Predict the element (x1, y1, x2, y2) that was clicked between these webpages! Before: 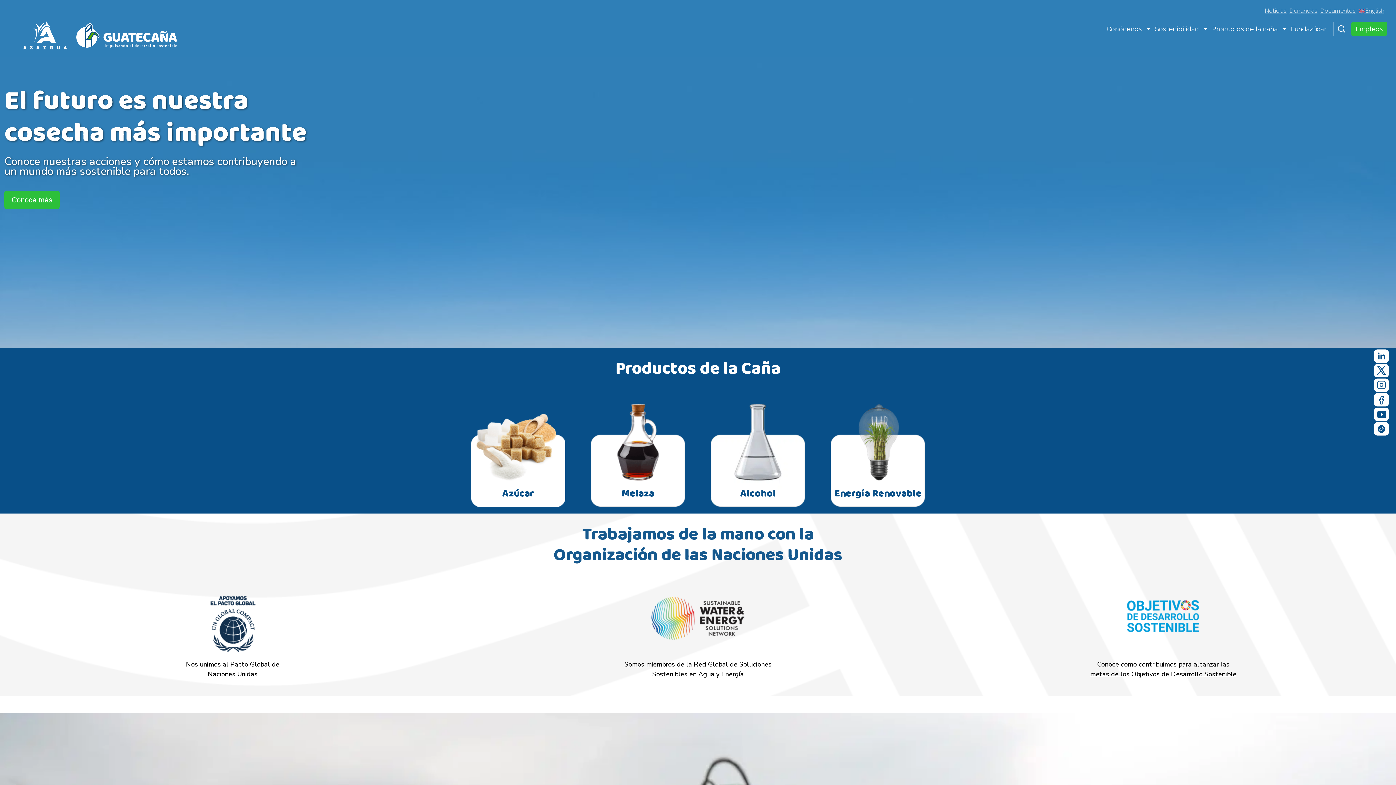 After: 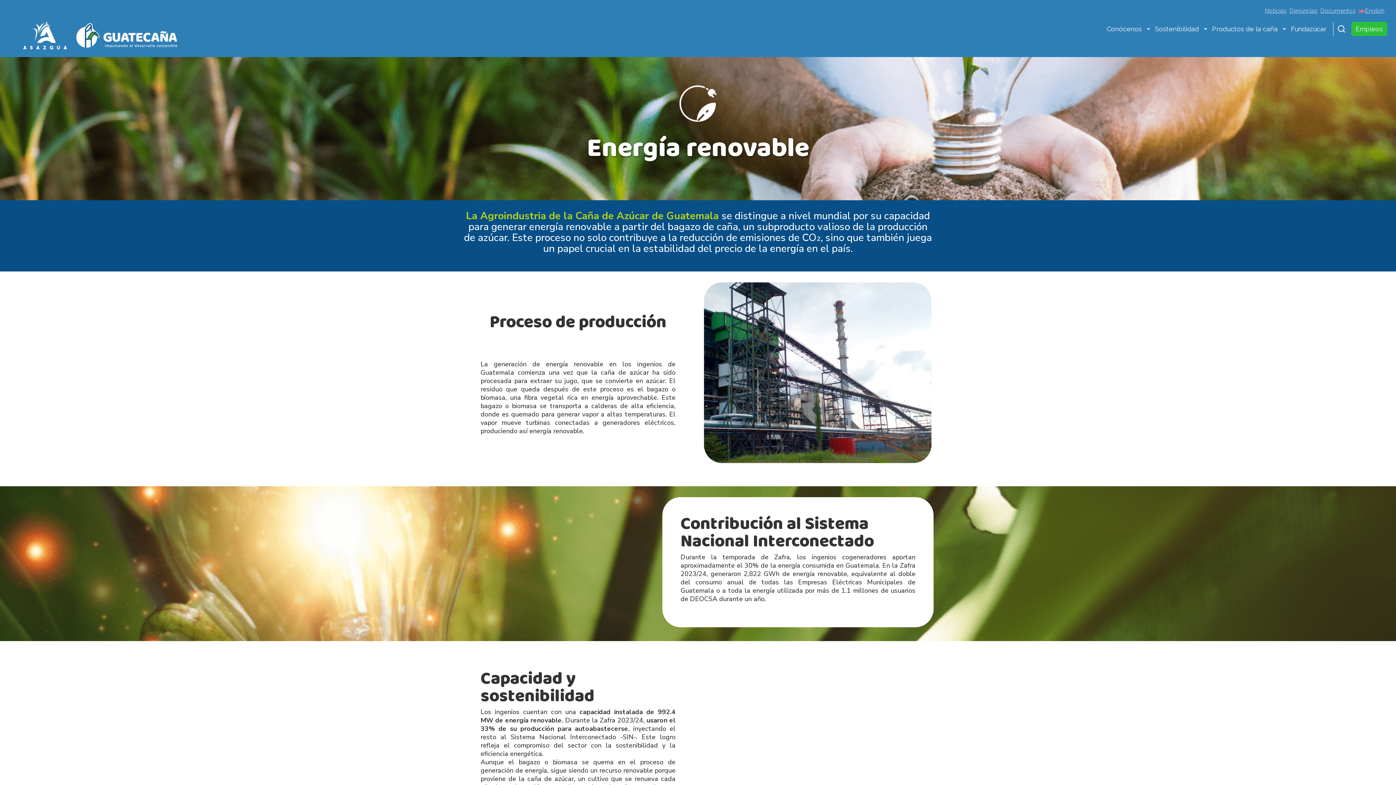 Action: label: Energía Renovable bbox: (822, 450, 933, 500)